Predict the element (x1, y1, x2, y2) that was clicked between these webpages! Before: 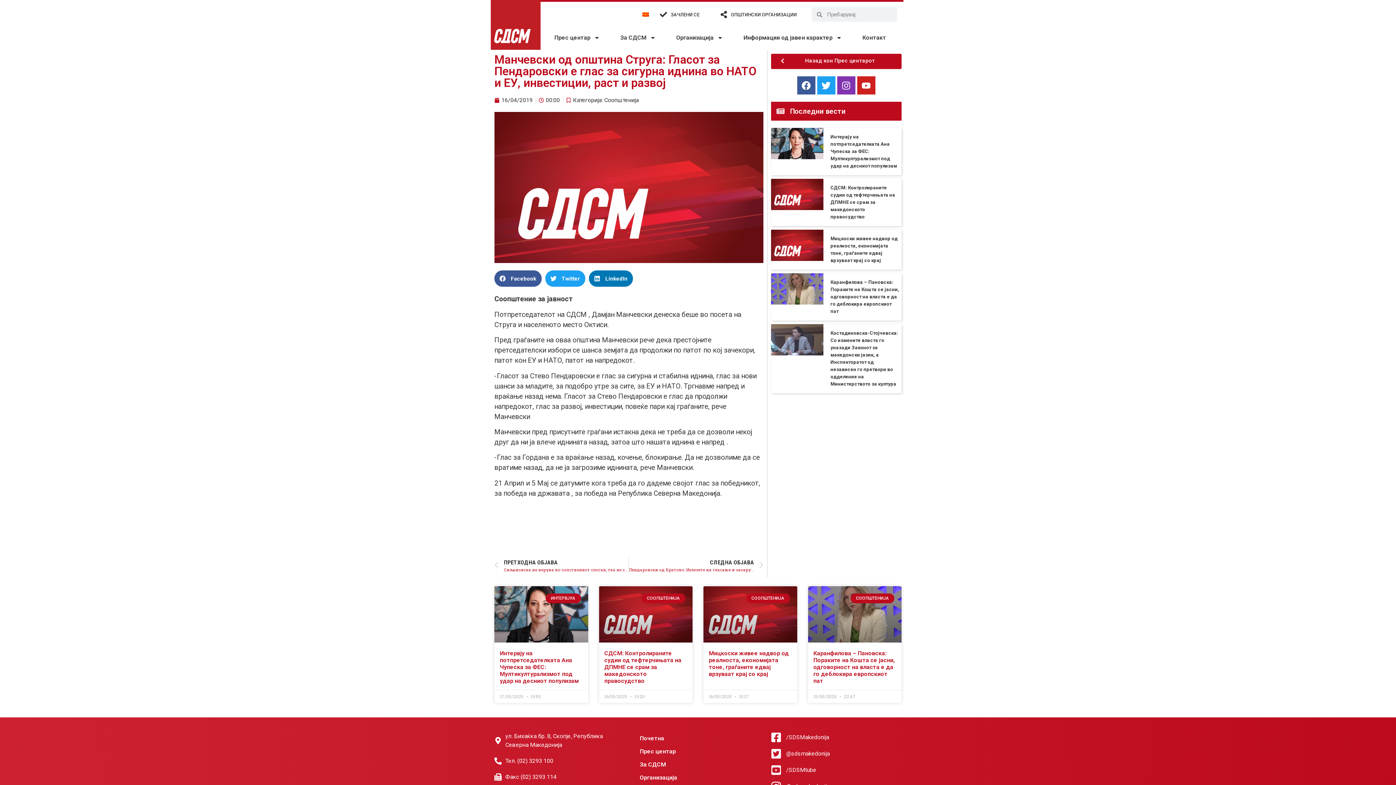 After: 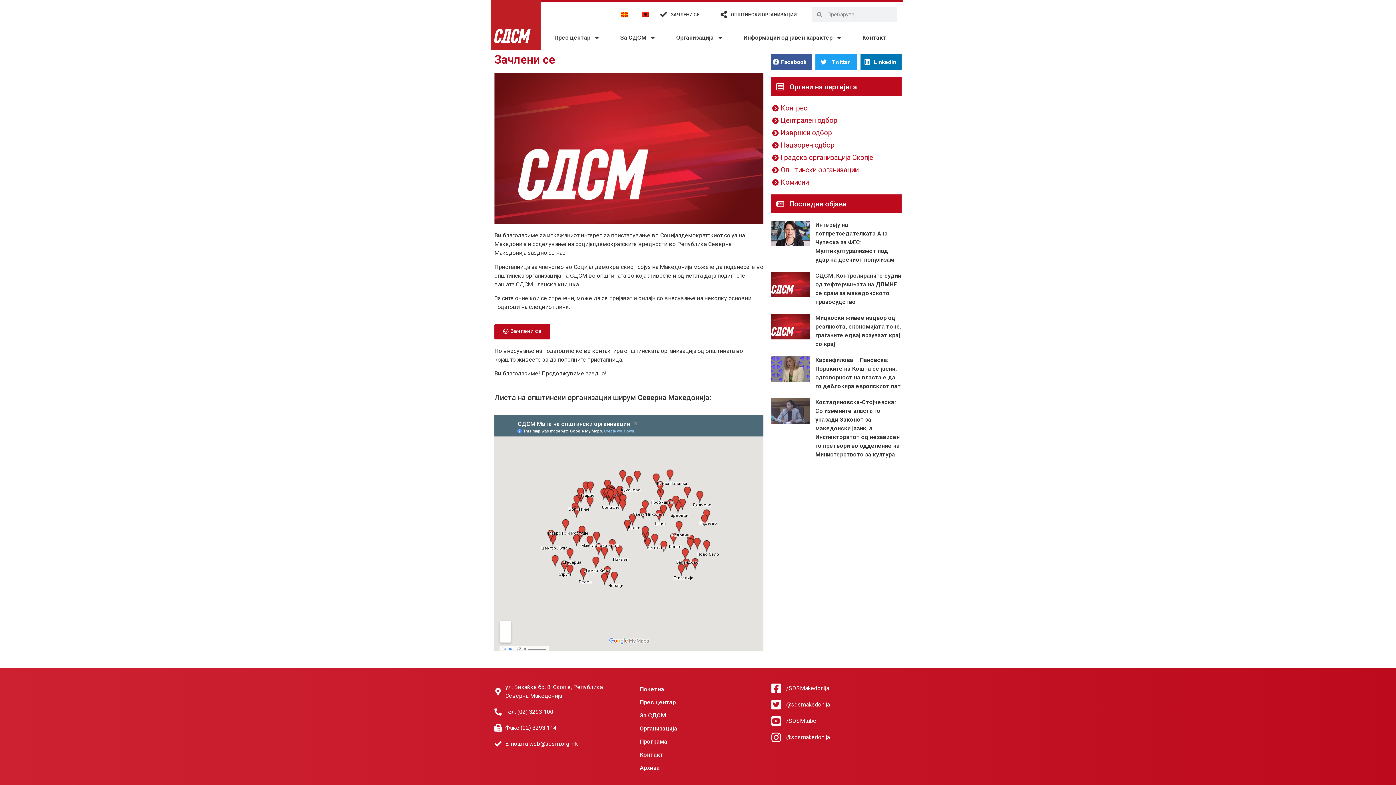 Action: bbox: (660, 10, 667, 18)